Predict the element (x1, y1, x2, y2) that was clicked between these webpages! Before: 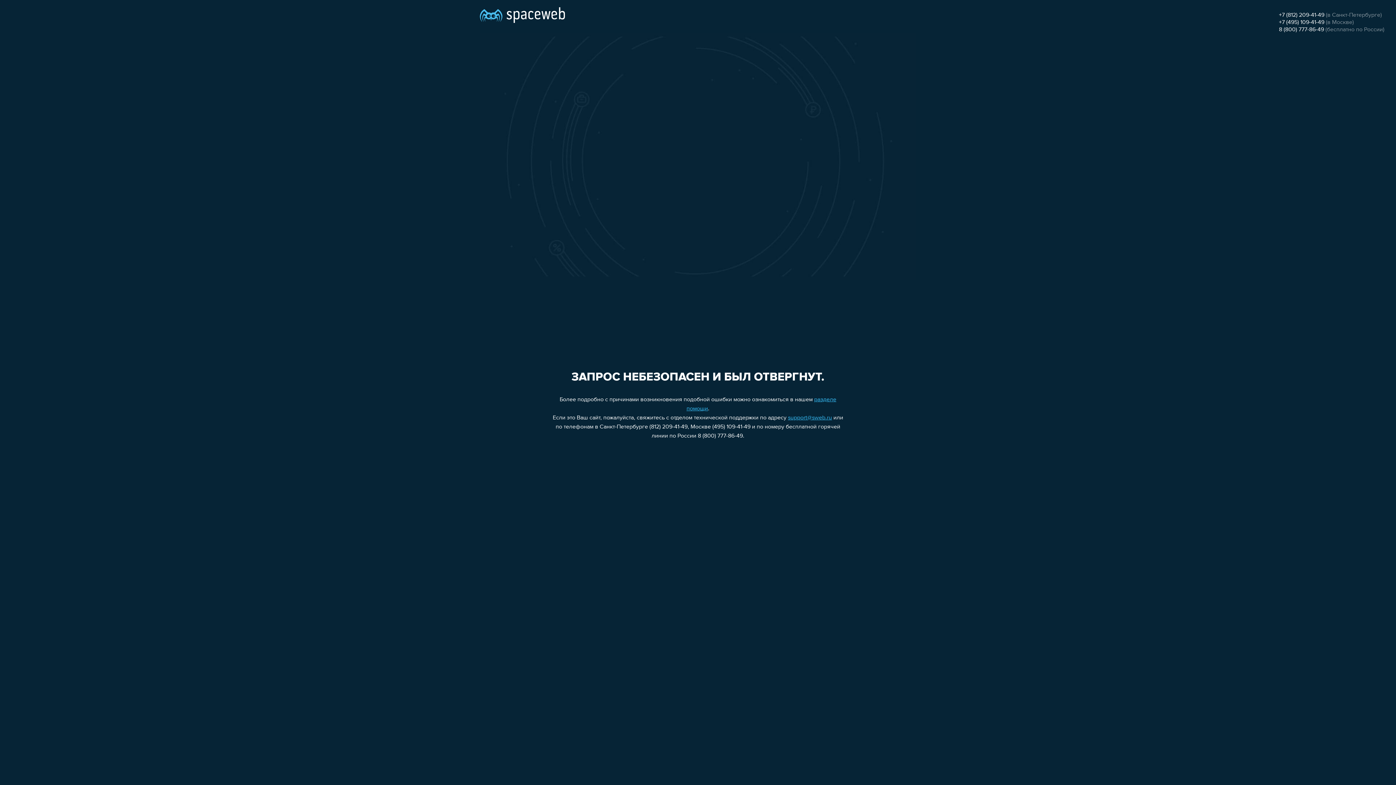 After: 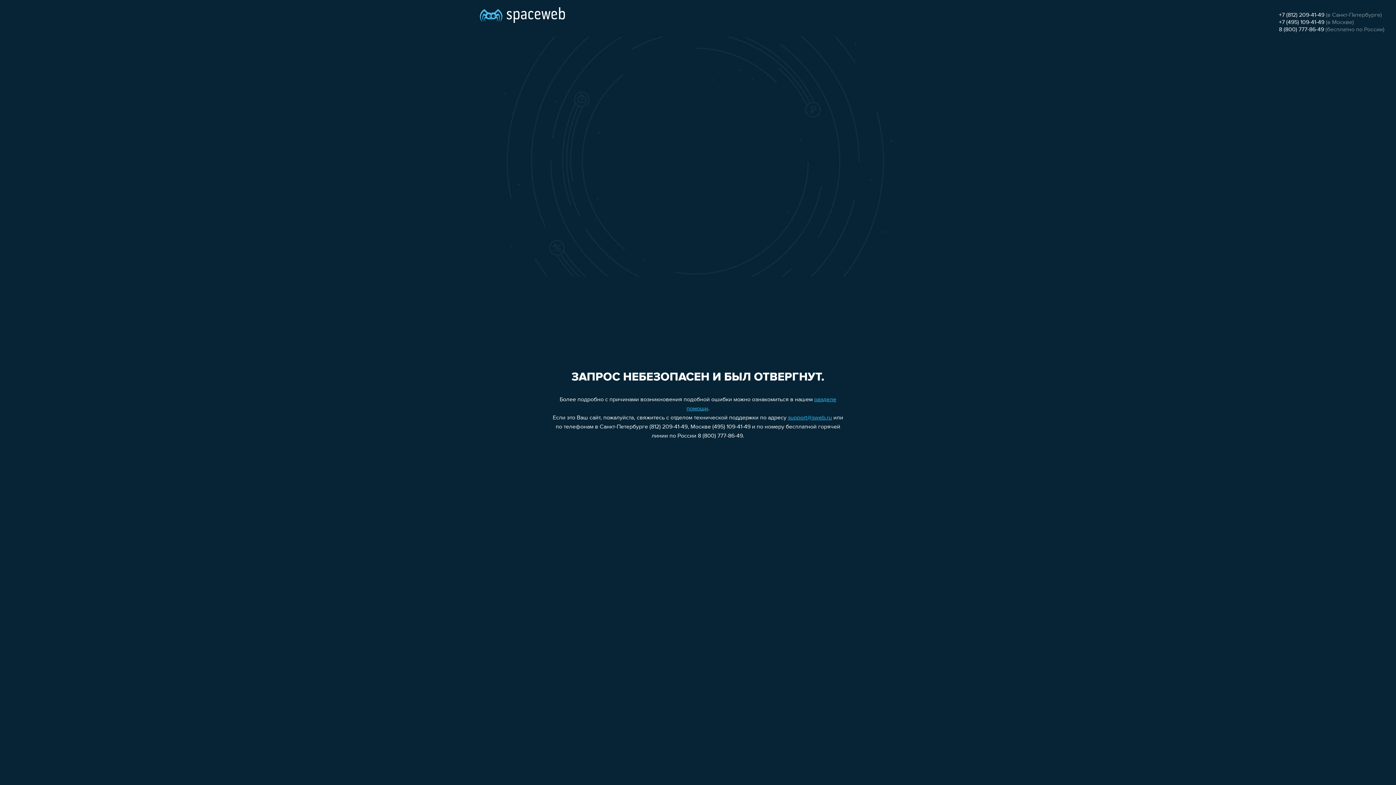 Action: bbox: (1279, 19, 1324, 25) label: +7 (495) 109-41-49